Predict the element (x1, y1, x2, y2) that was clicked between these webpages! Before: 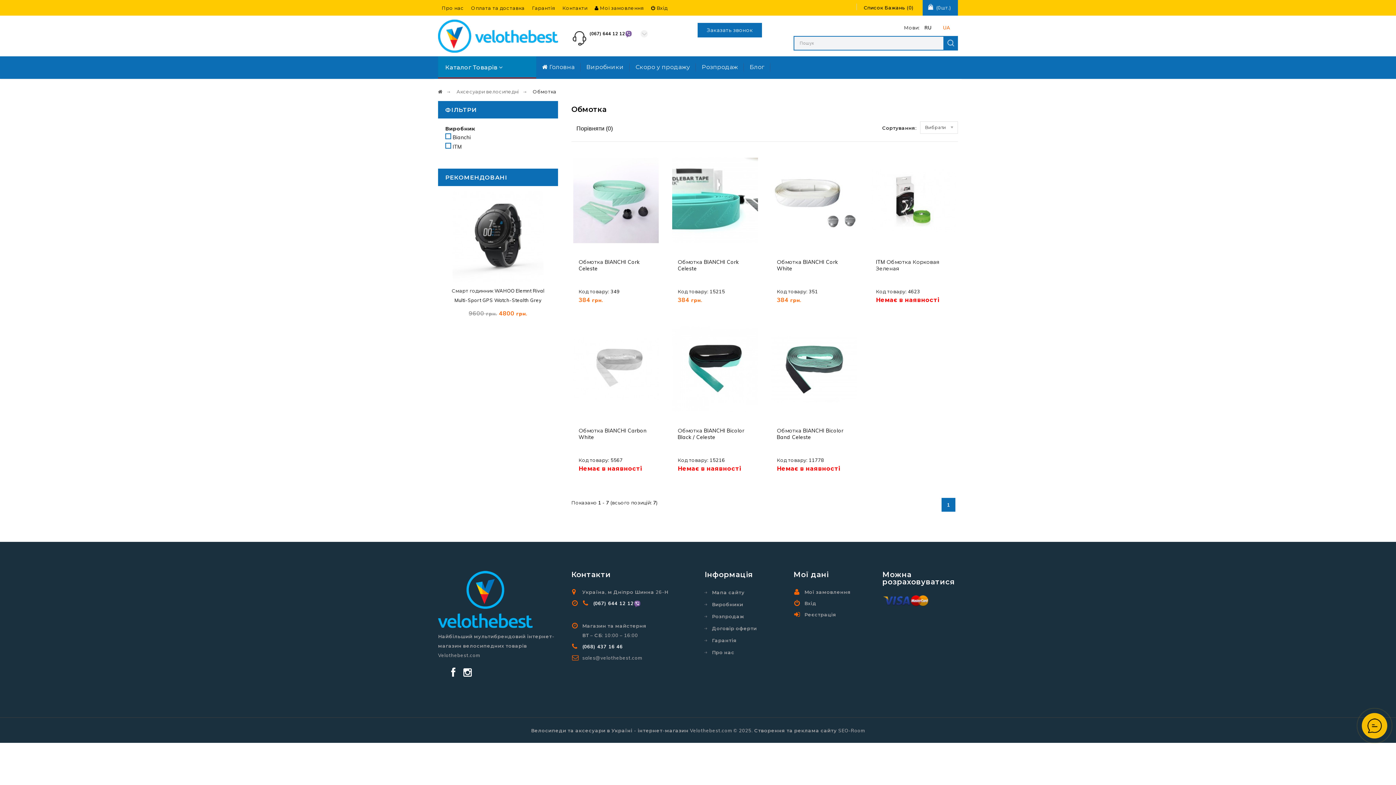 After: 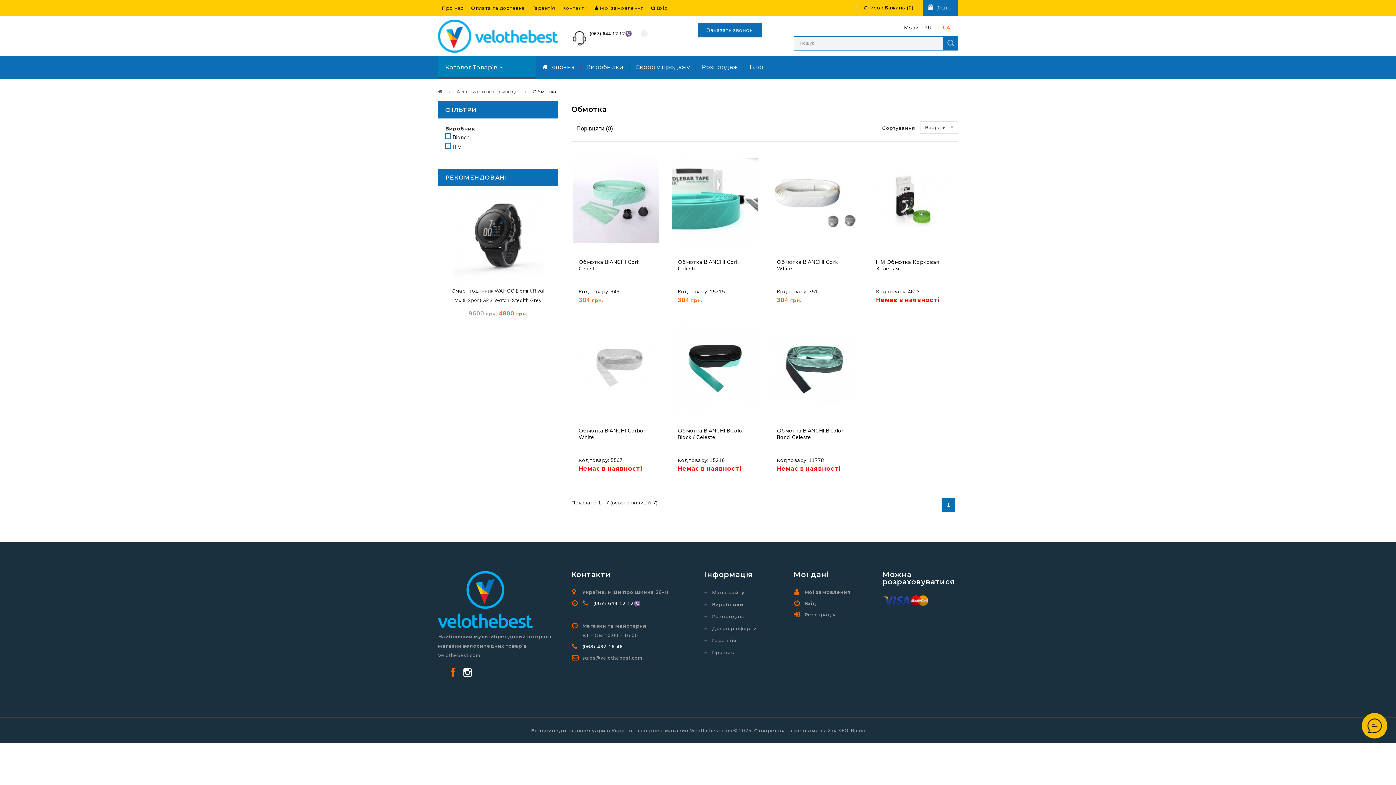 Action: bbox: (447, 667, 460, 685)